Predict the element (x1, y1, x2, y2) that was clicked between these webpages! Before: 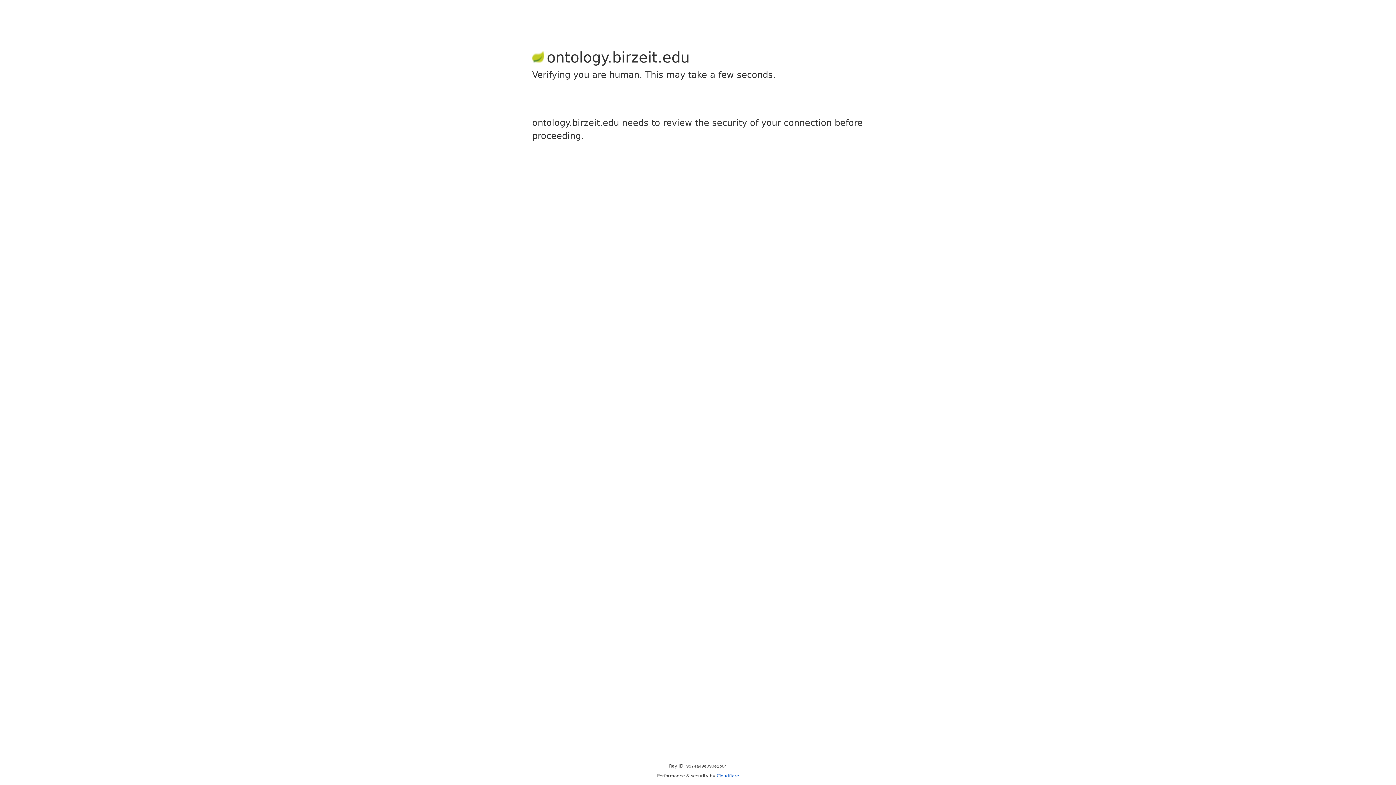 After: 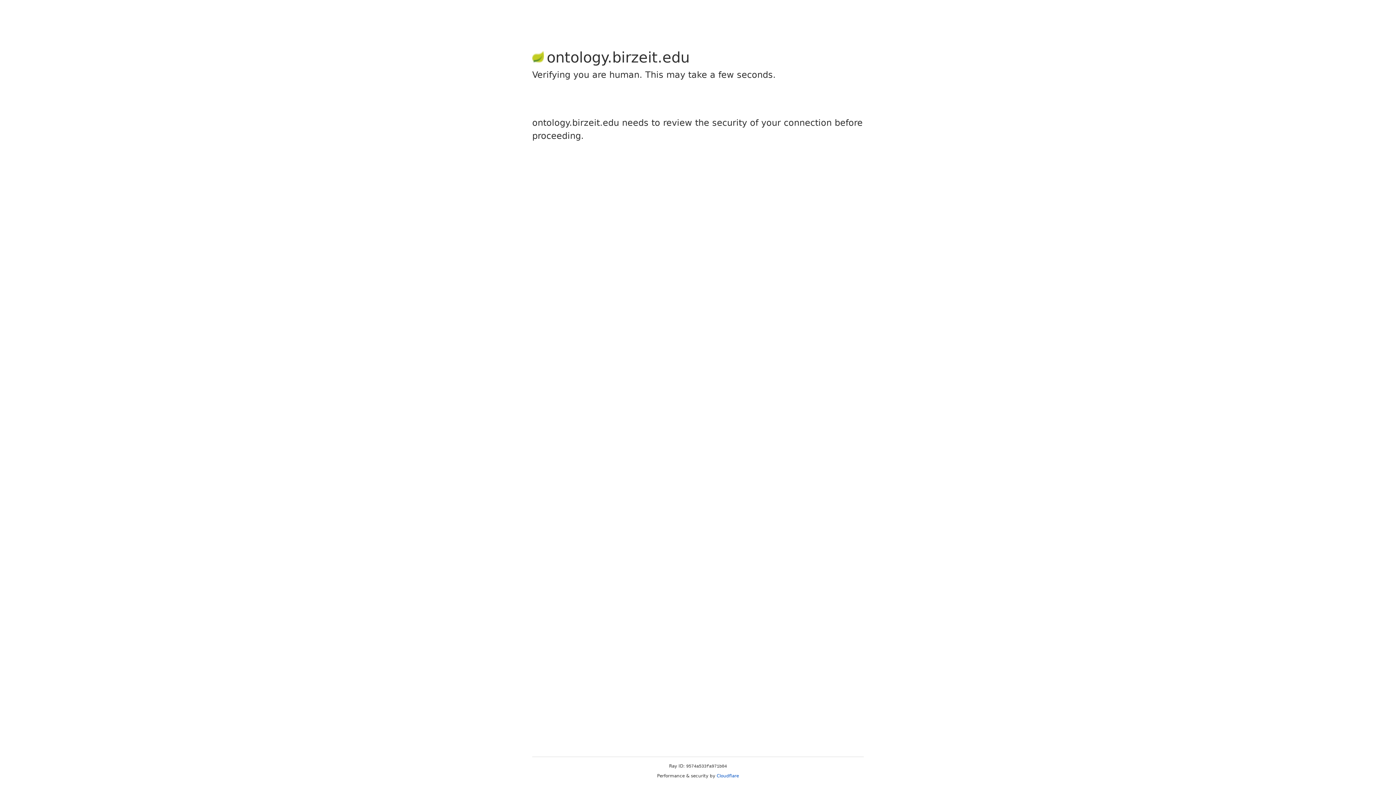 Action: bbox: (716, 773, 739, 778) label: Cloudflare